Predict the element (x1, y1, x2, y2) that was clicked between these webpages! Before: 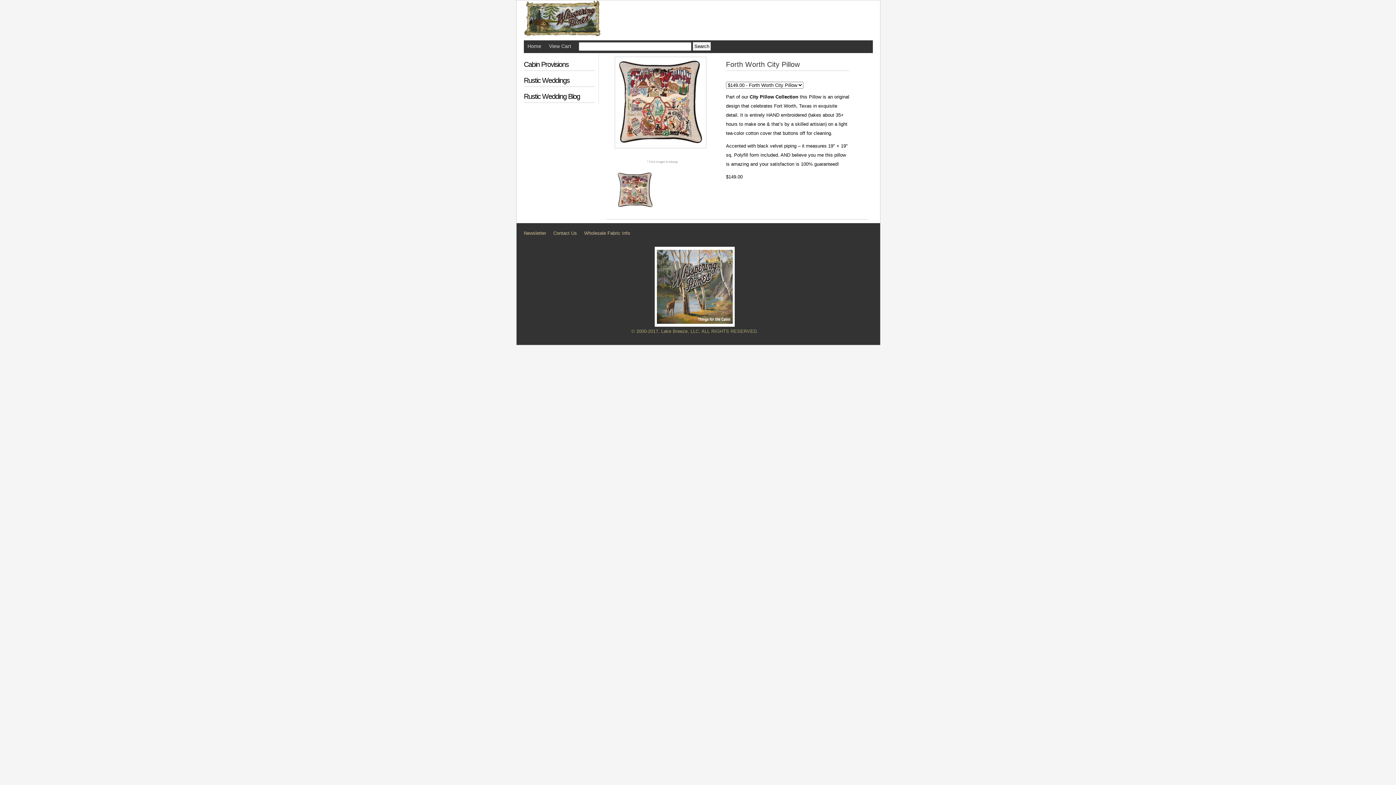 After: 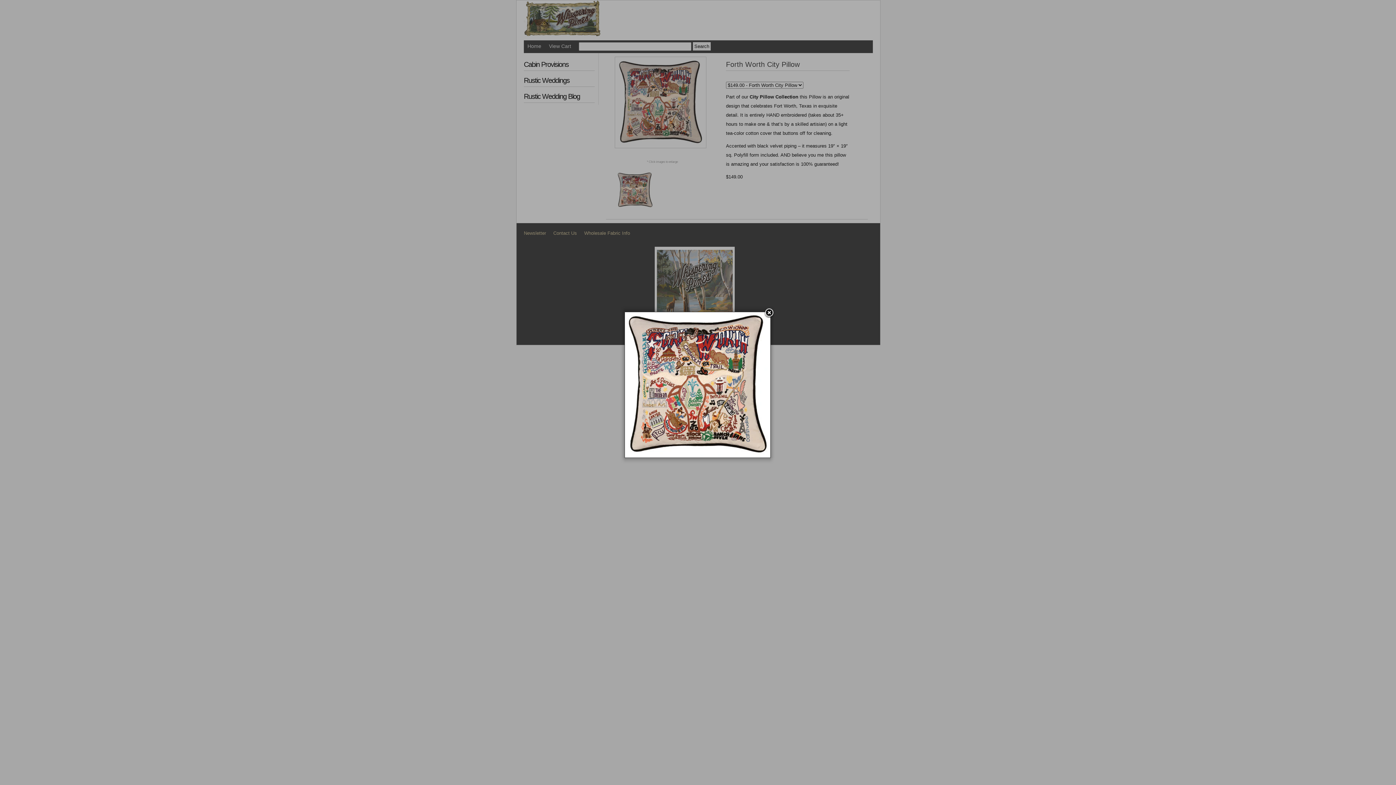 Action: bbox: (617, 207, 657, 213)